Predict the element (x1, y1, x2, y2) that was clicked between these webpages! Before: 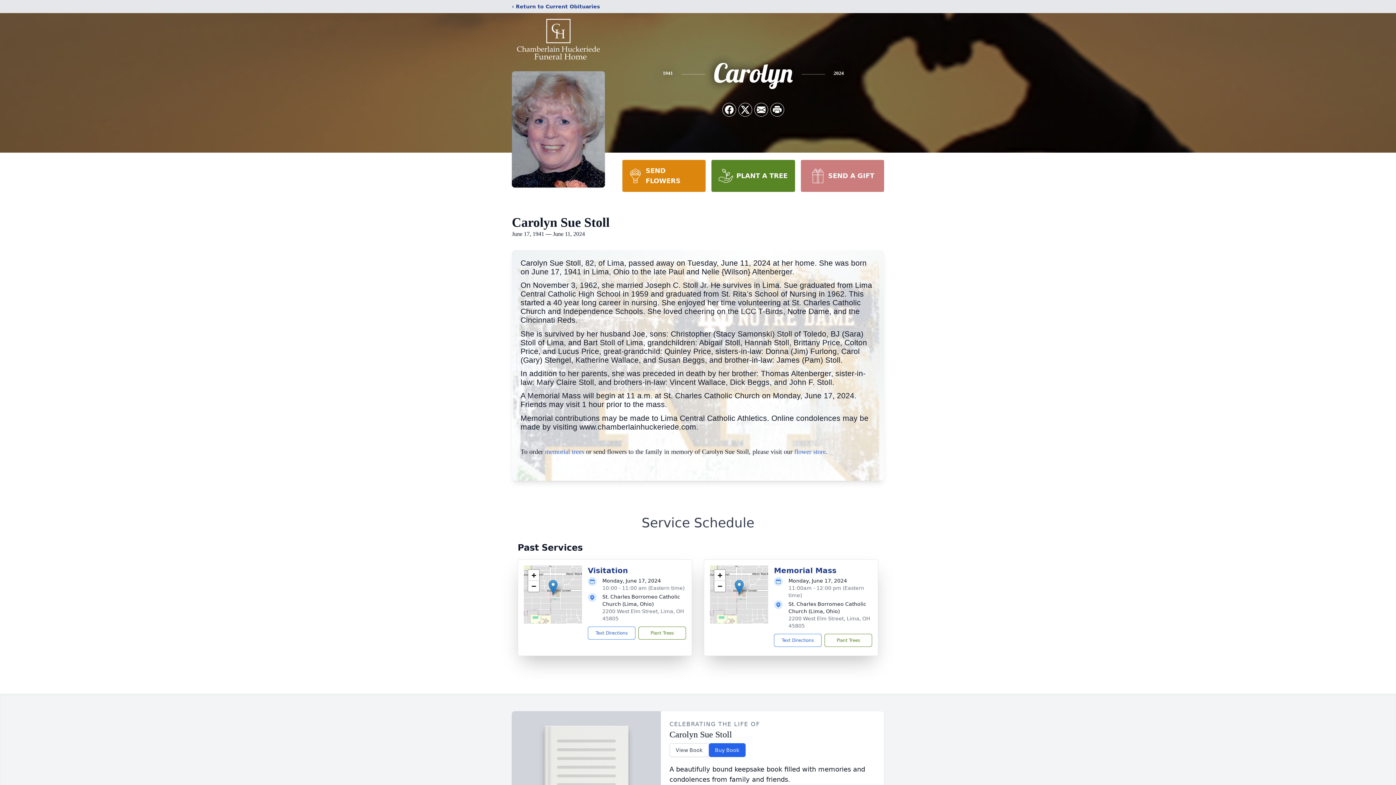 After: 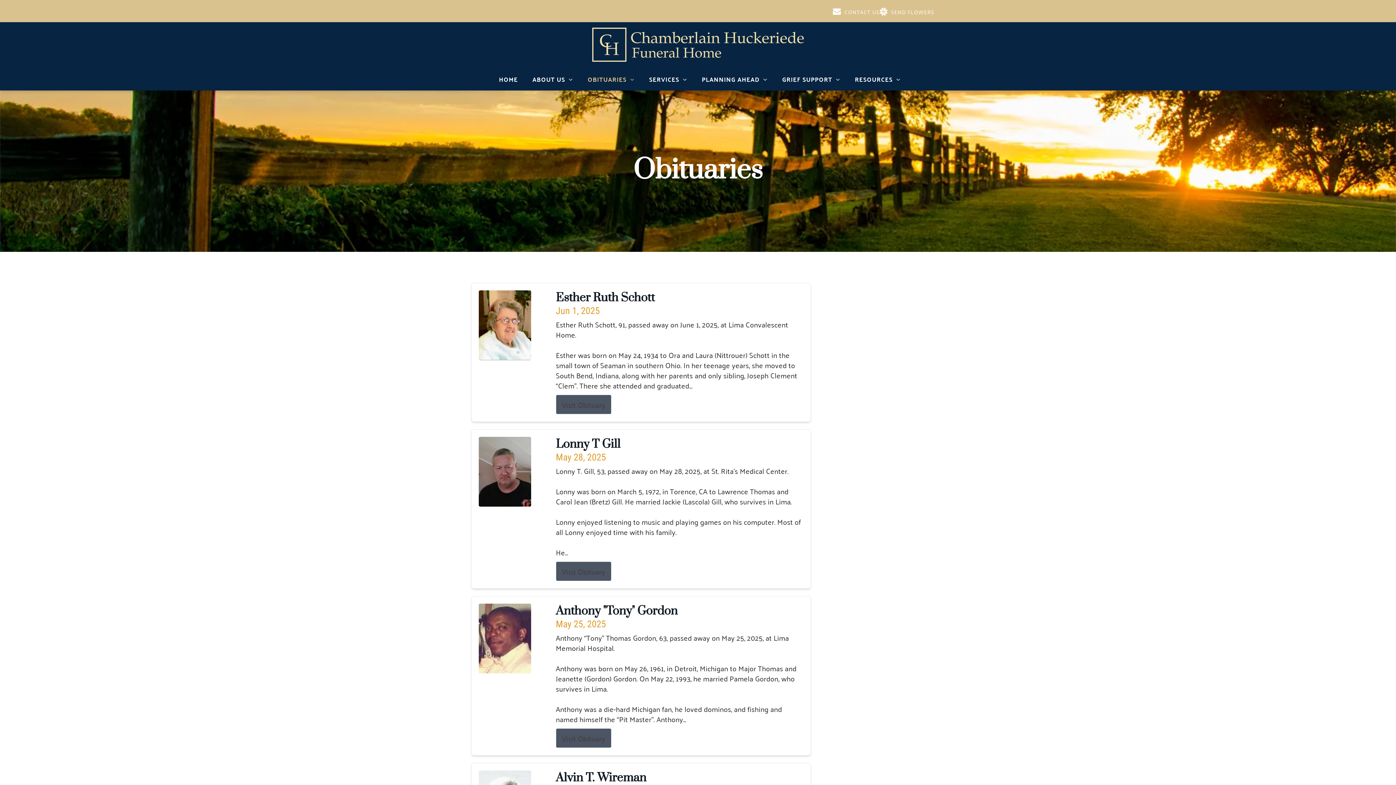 Action: bbox: (512, 2, 600, 10) label: ‹ Return to Current Obituaries